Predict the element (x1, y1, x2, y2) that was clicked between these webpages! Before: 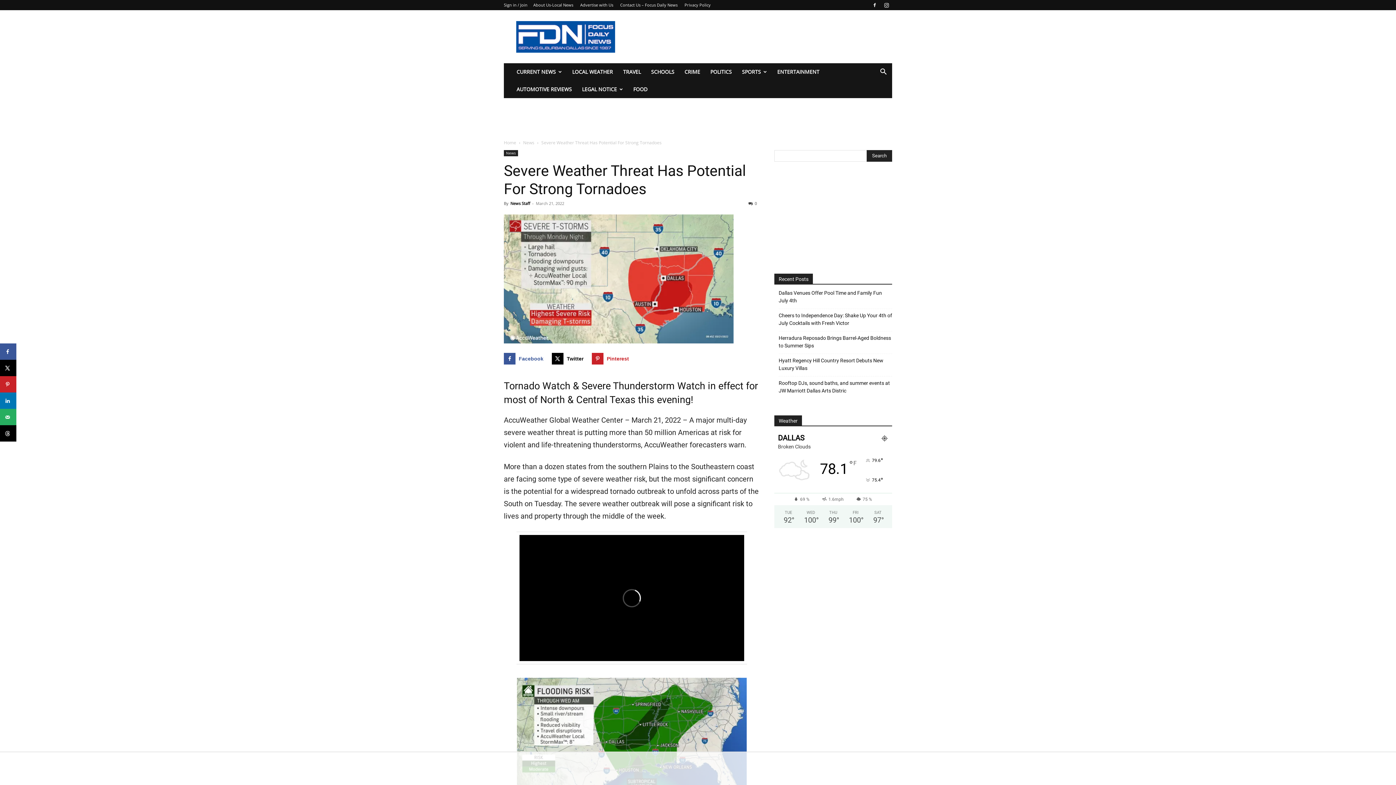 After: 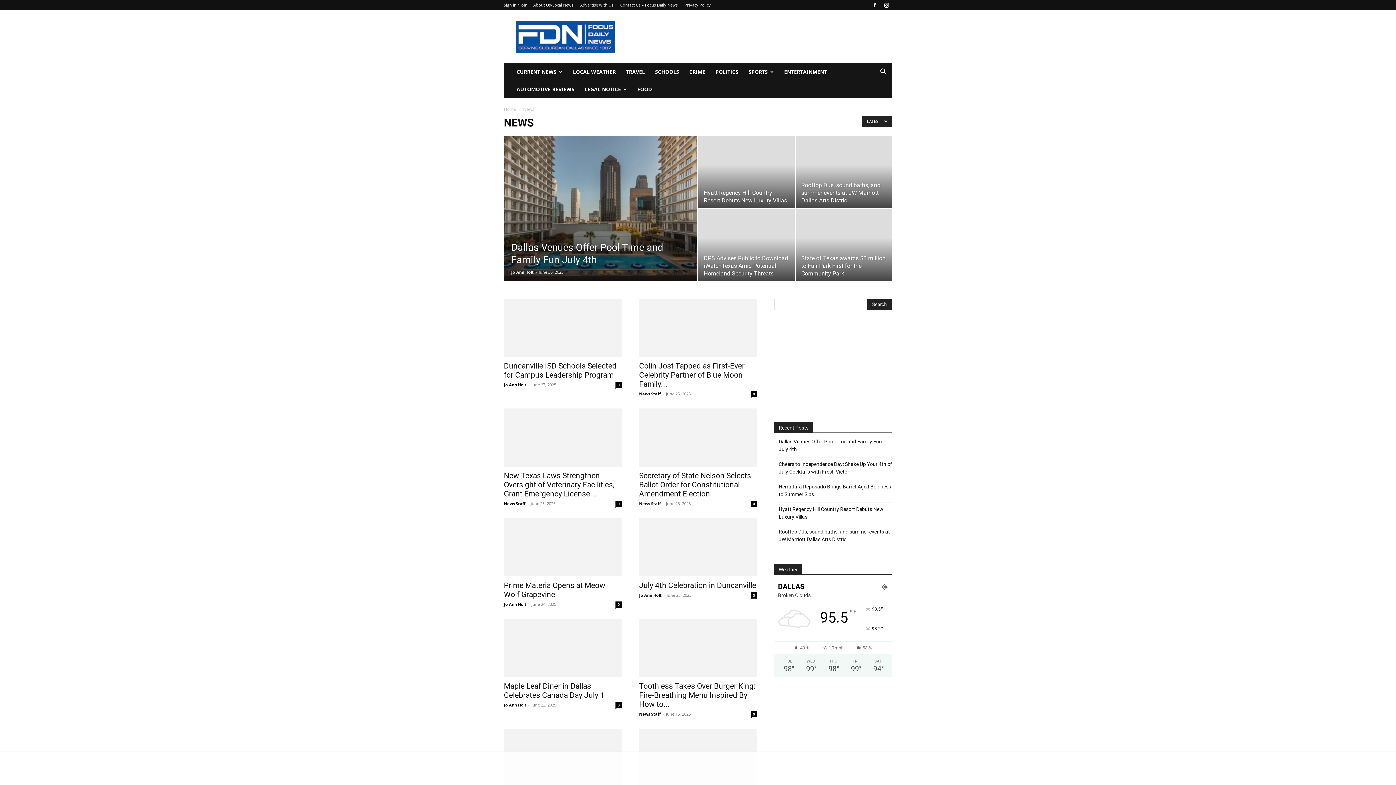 Action: label: News bbox: (523, 139, 534, 145)